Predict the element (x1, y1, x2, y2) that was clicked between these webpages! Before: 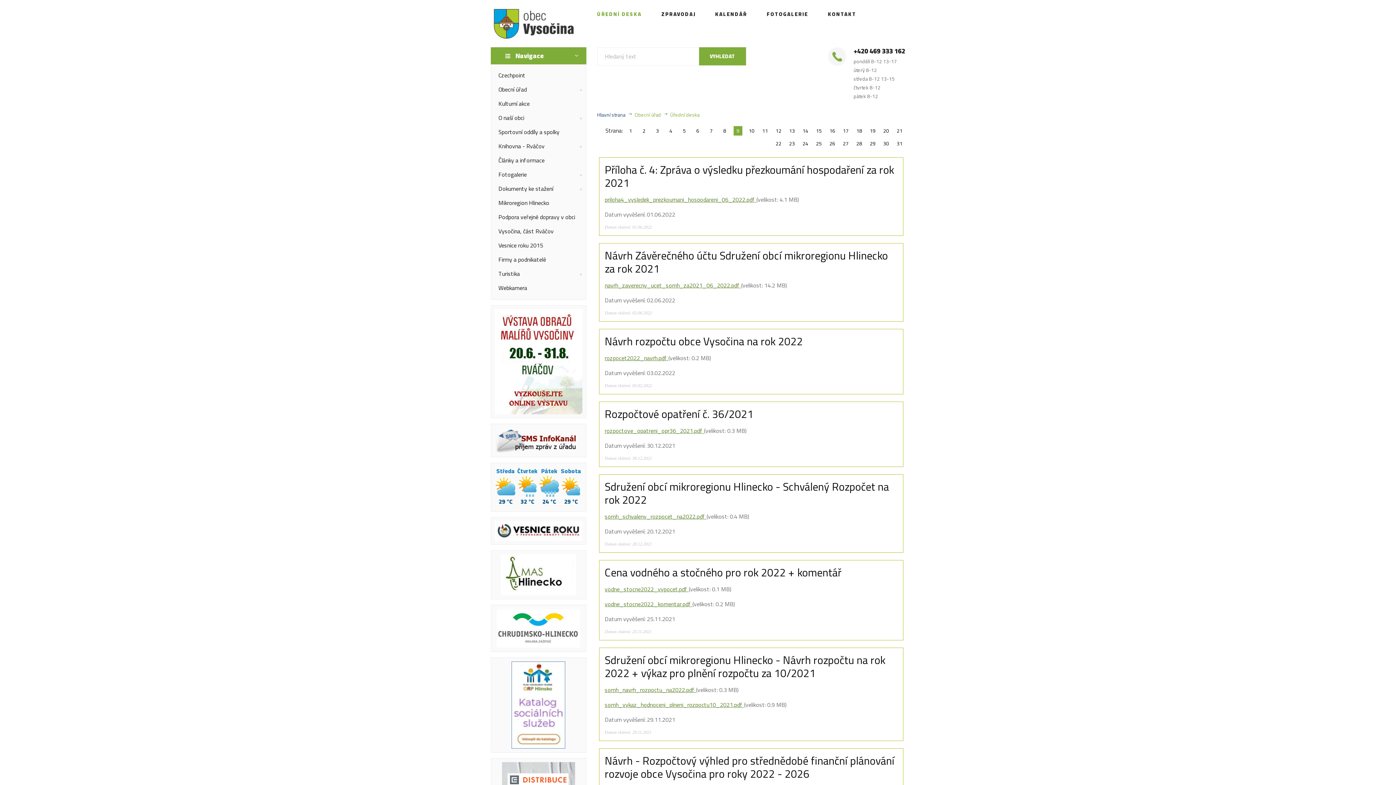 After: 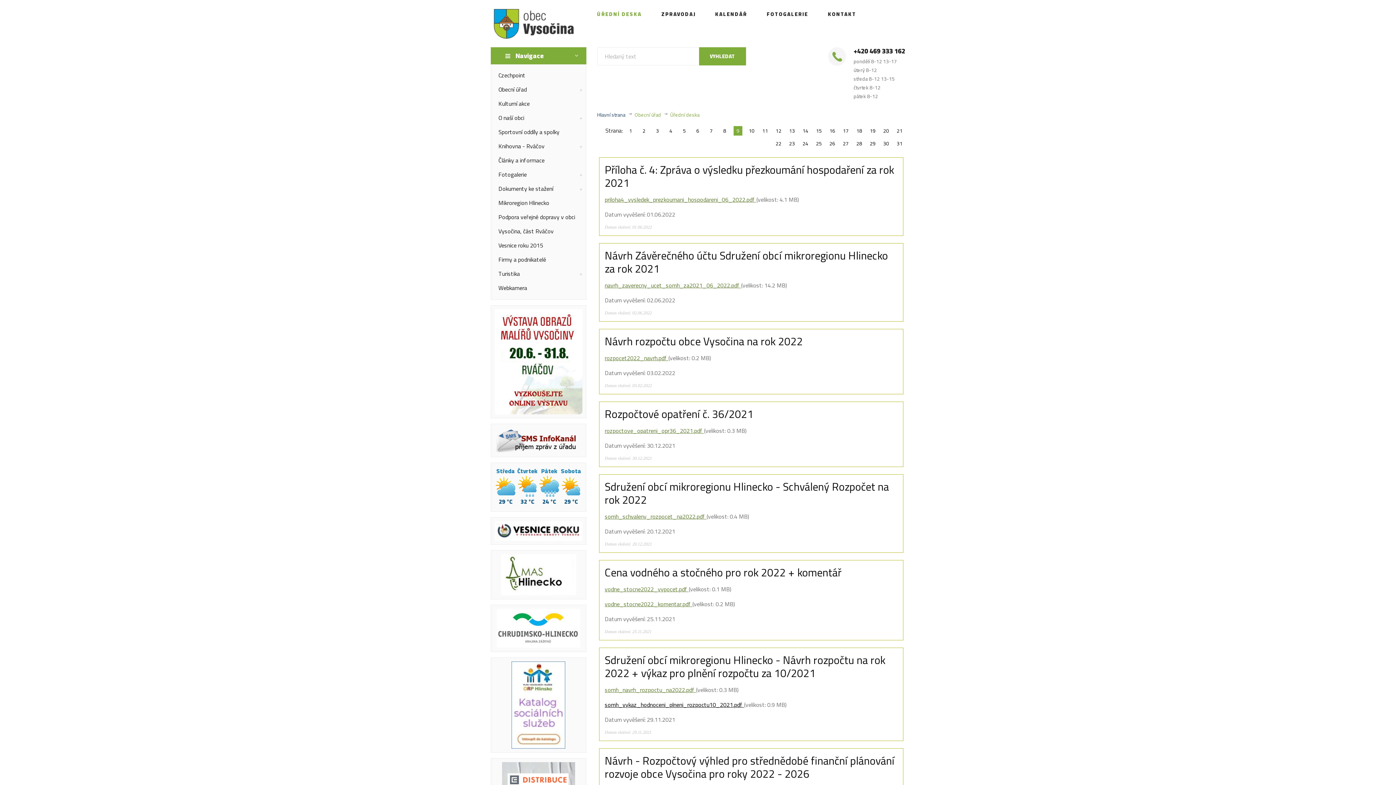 Action: label: somh_vykaz_hodnoceni_plneni_rozpoctu10_2021.pdf  bbox: (604, 699, 744, 710)